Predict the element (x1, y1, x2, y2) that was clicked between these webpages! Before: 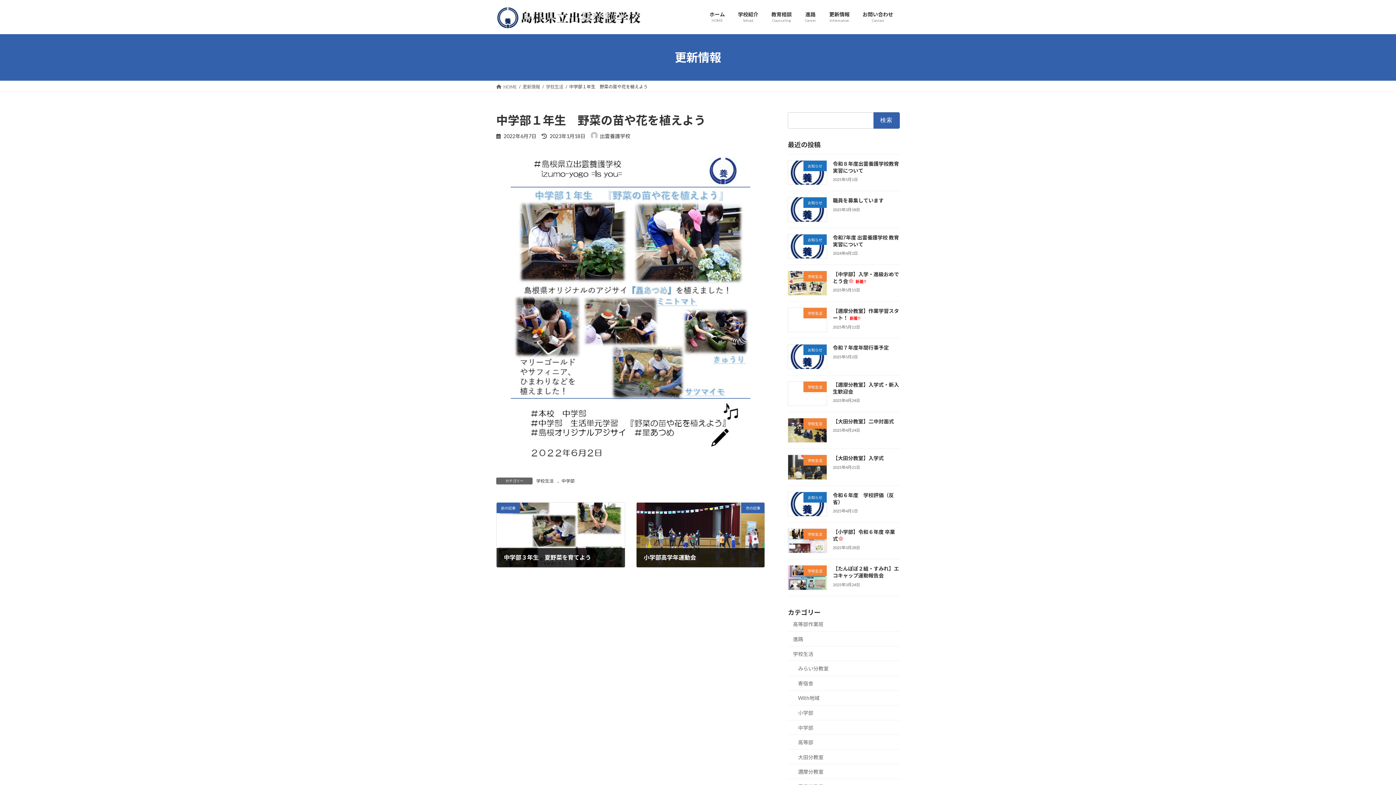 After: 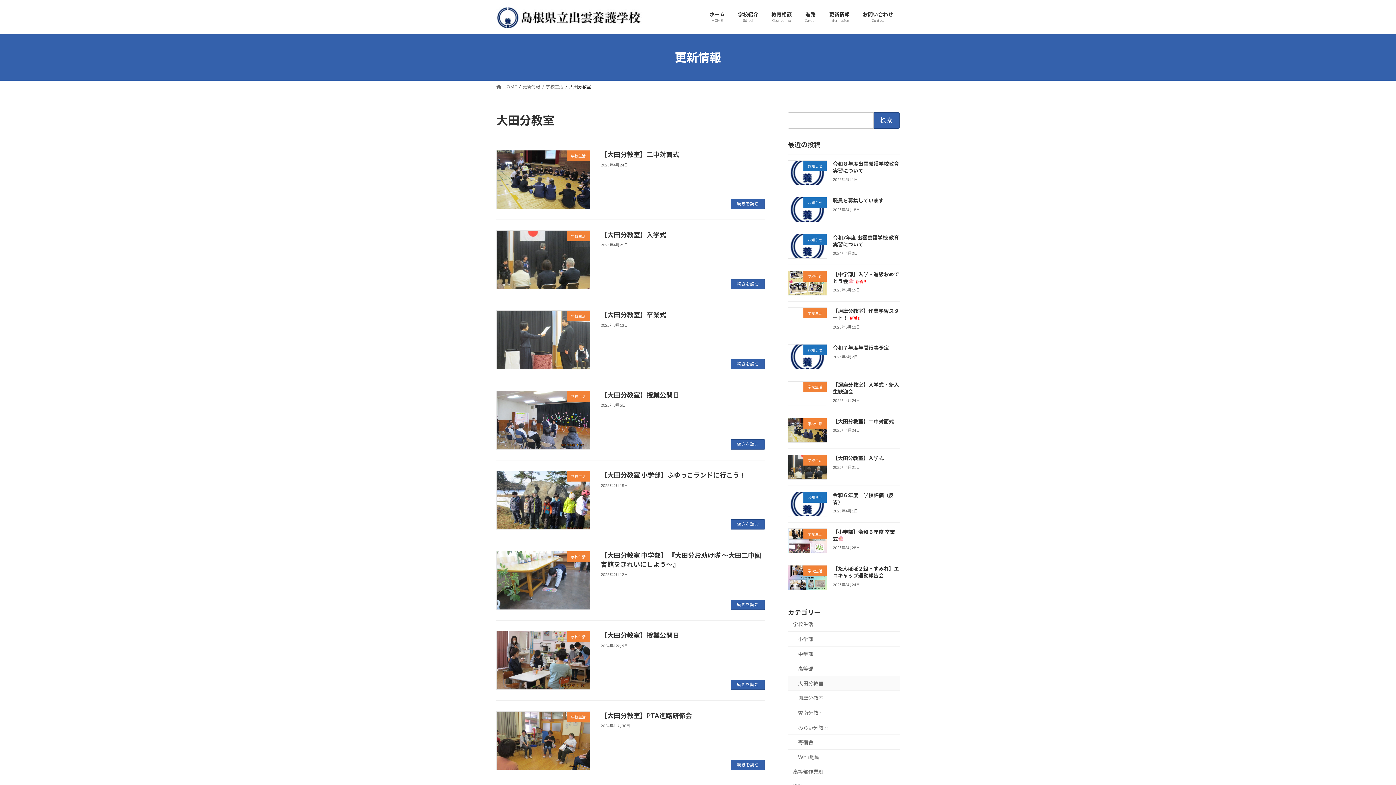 Action: bbox: (788, 750, 900, 764) label: 大田分教室